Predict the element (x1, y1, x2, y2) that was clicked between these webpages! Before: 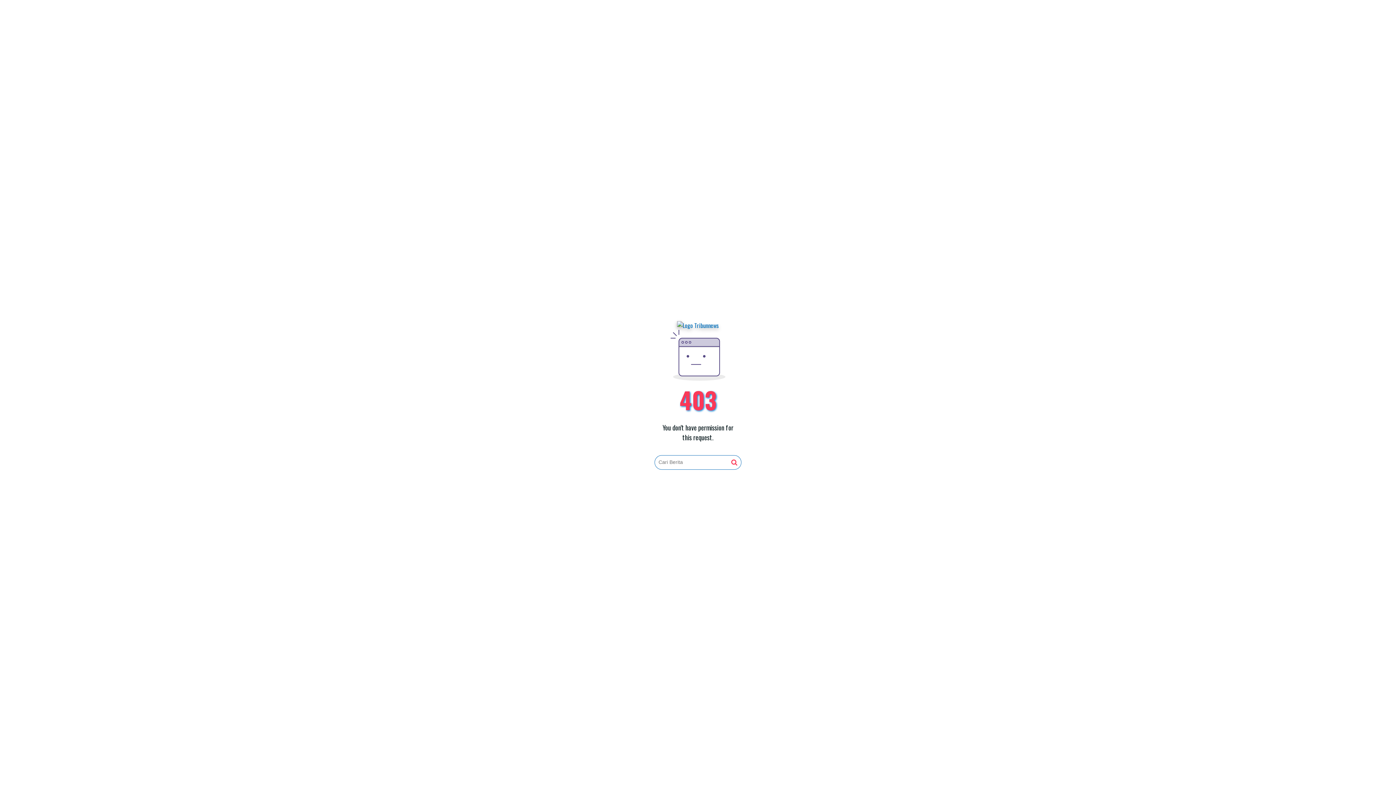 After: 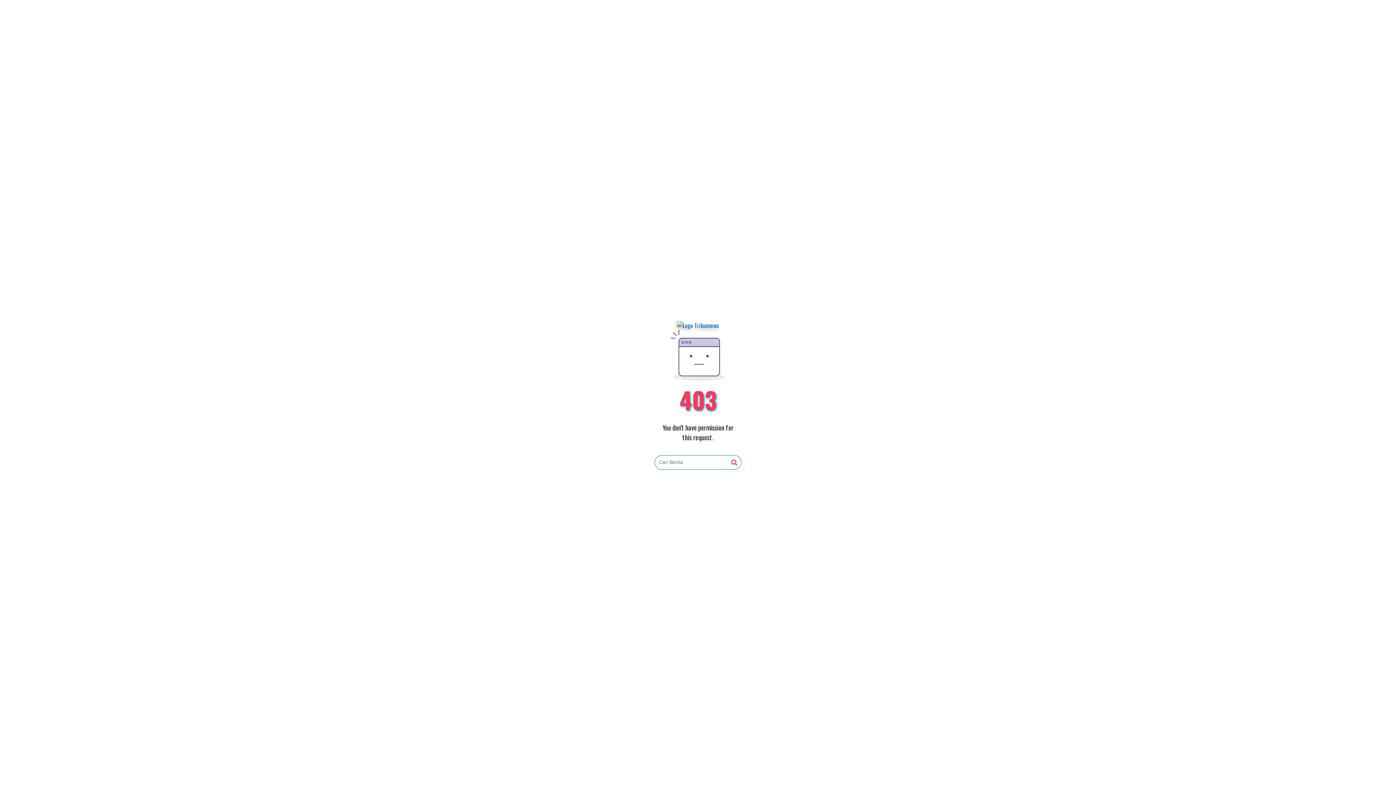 Action: bbox: (677, 321, 719, 330)